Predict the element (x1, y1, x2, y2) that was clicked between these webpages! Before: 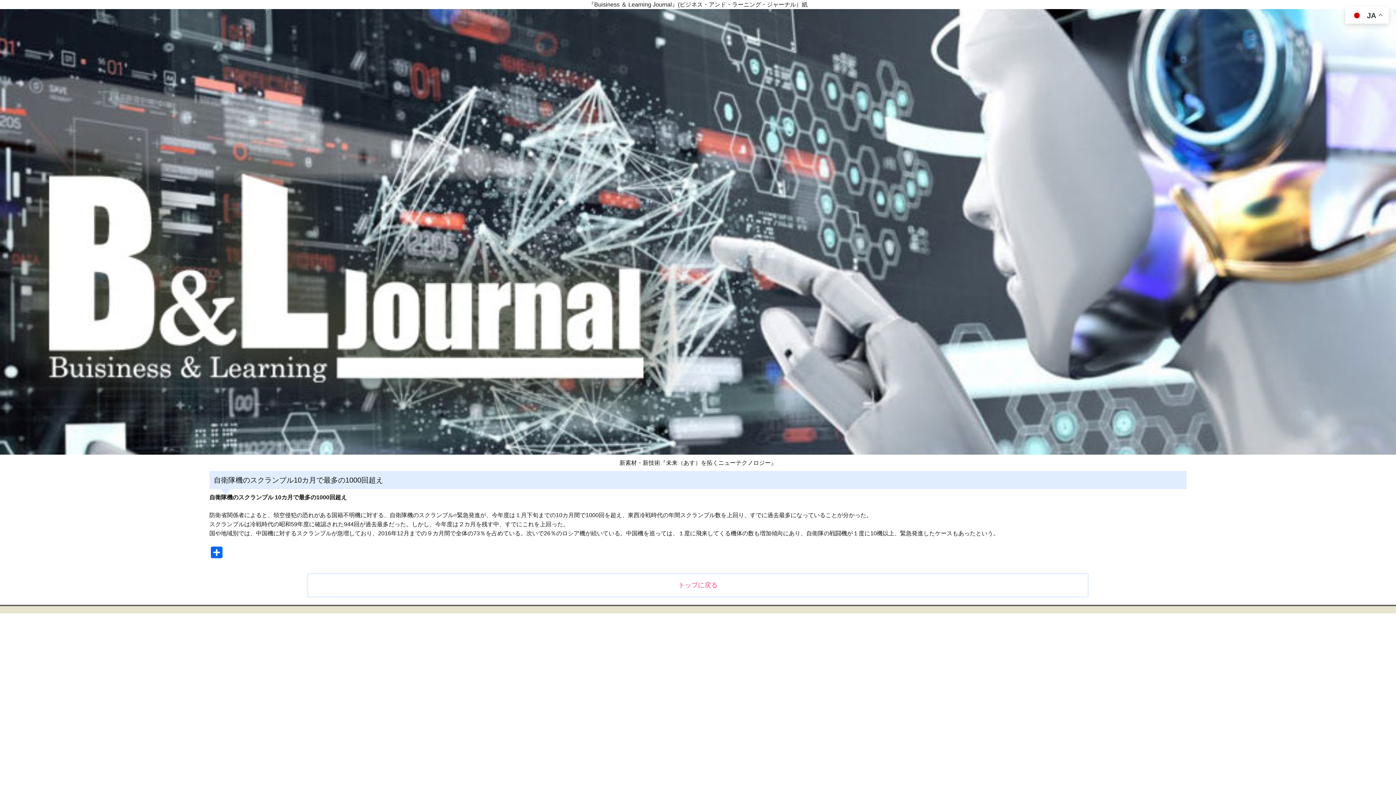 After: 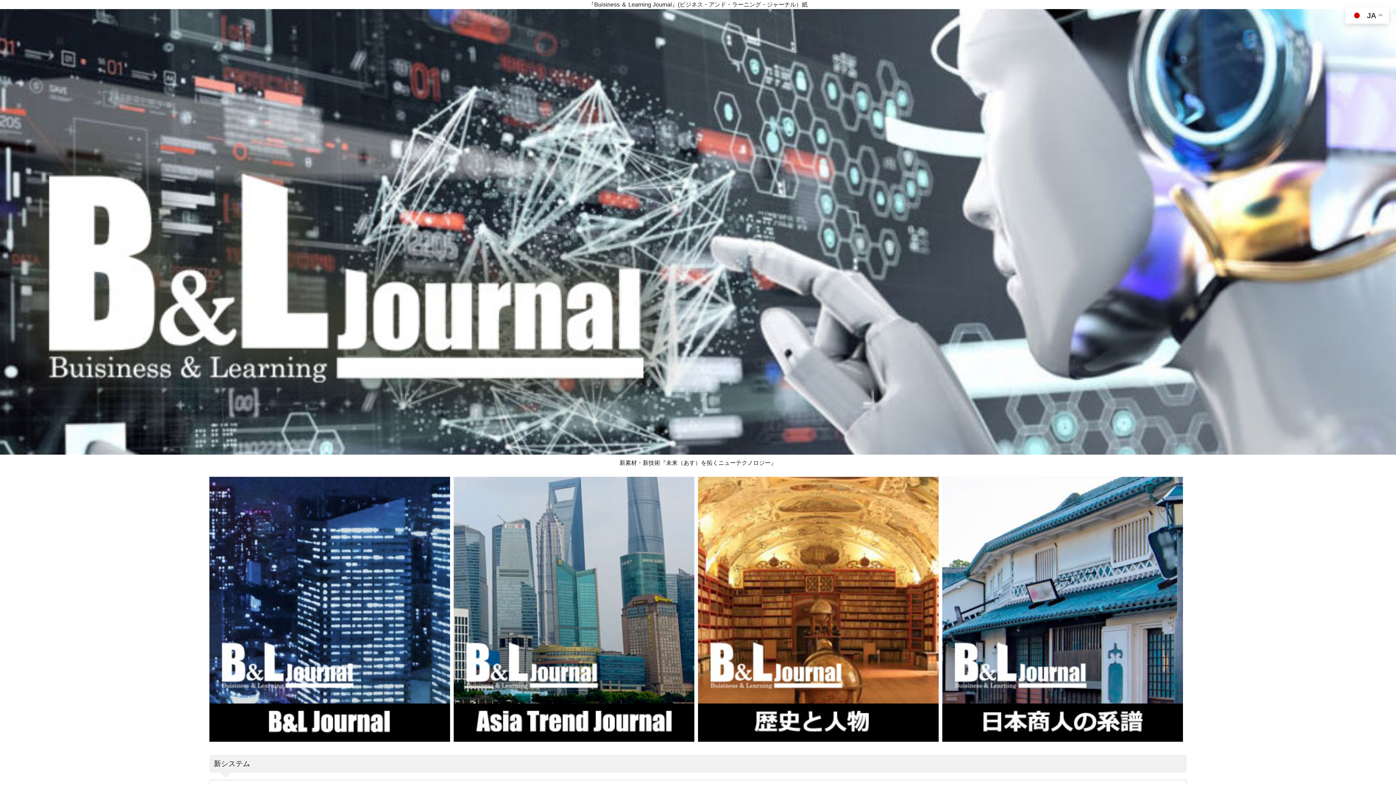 Action: label: トップに戻る bbox: (307, 573, 1089, 597)